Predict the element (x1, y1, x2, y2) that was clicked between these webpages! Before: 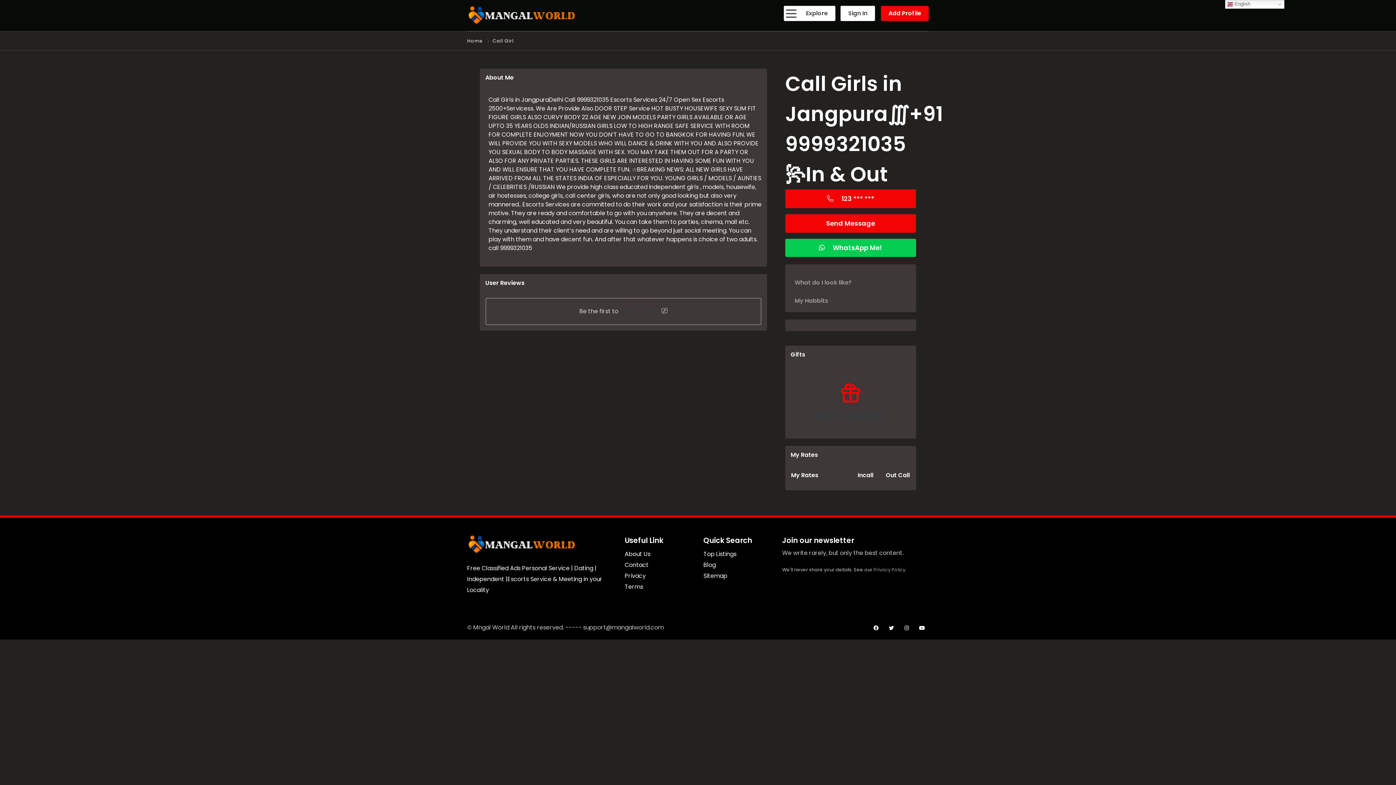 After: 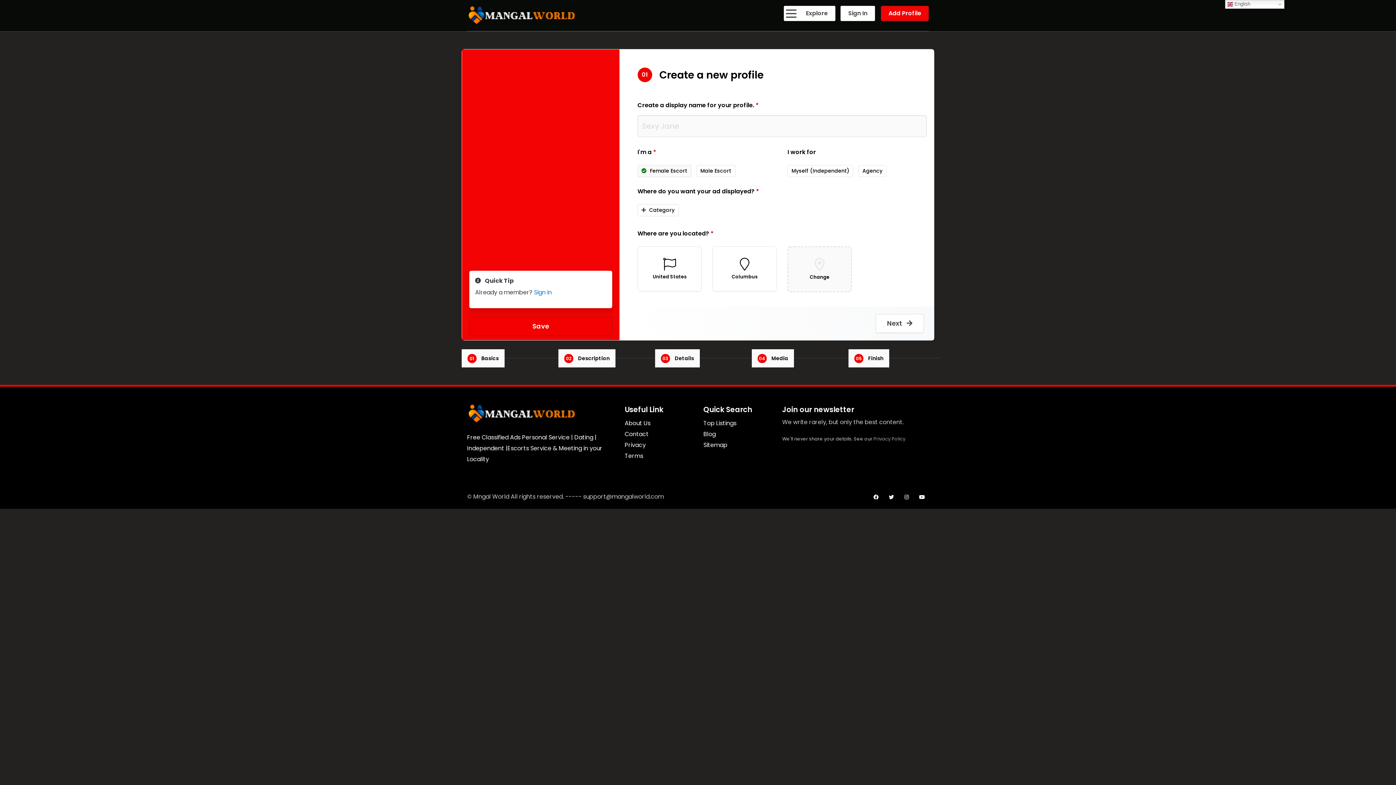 Action: label: Add Profile bbox: (881, 5, 929, 21)